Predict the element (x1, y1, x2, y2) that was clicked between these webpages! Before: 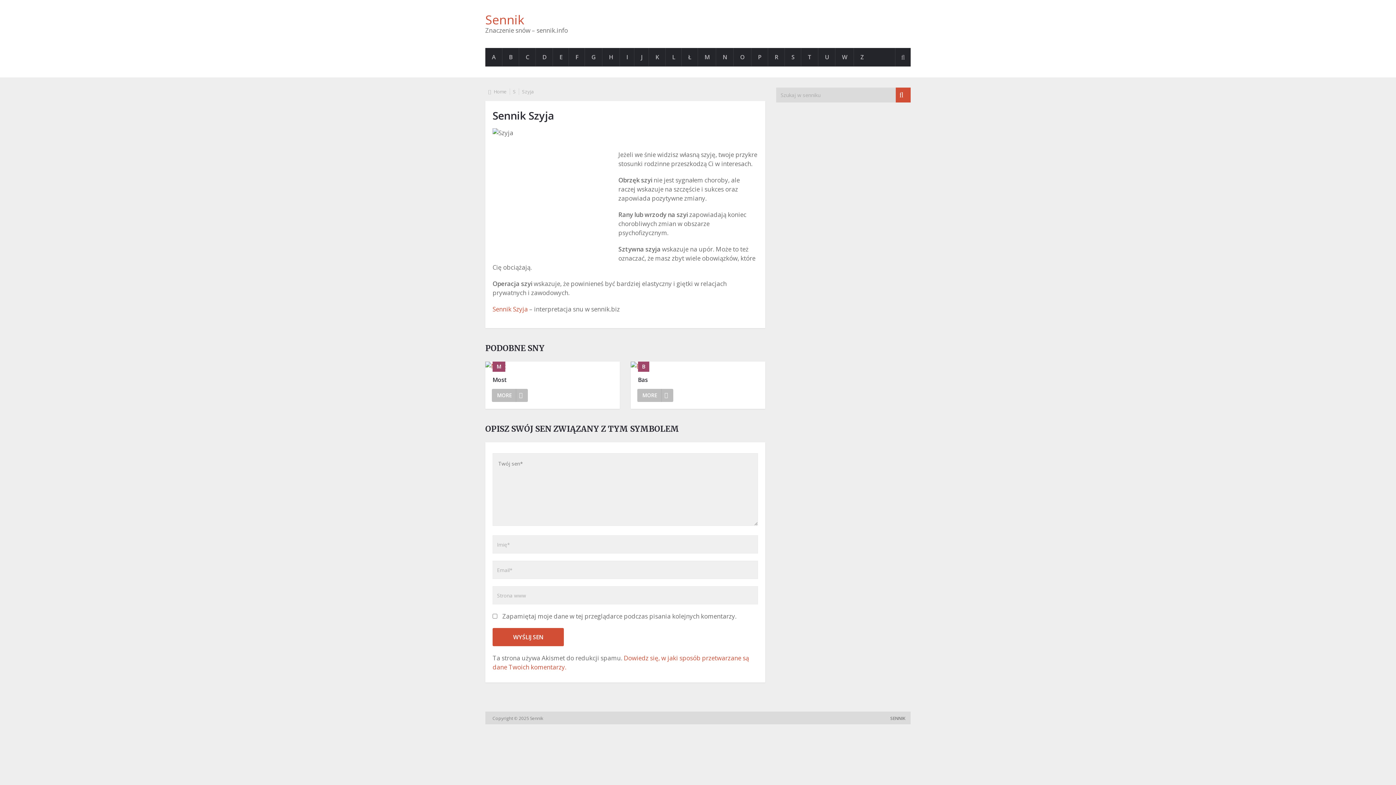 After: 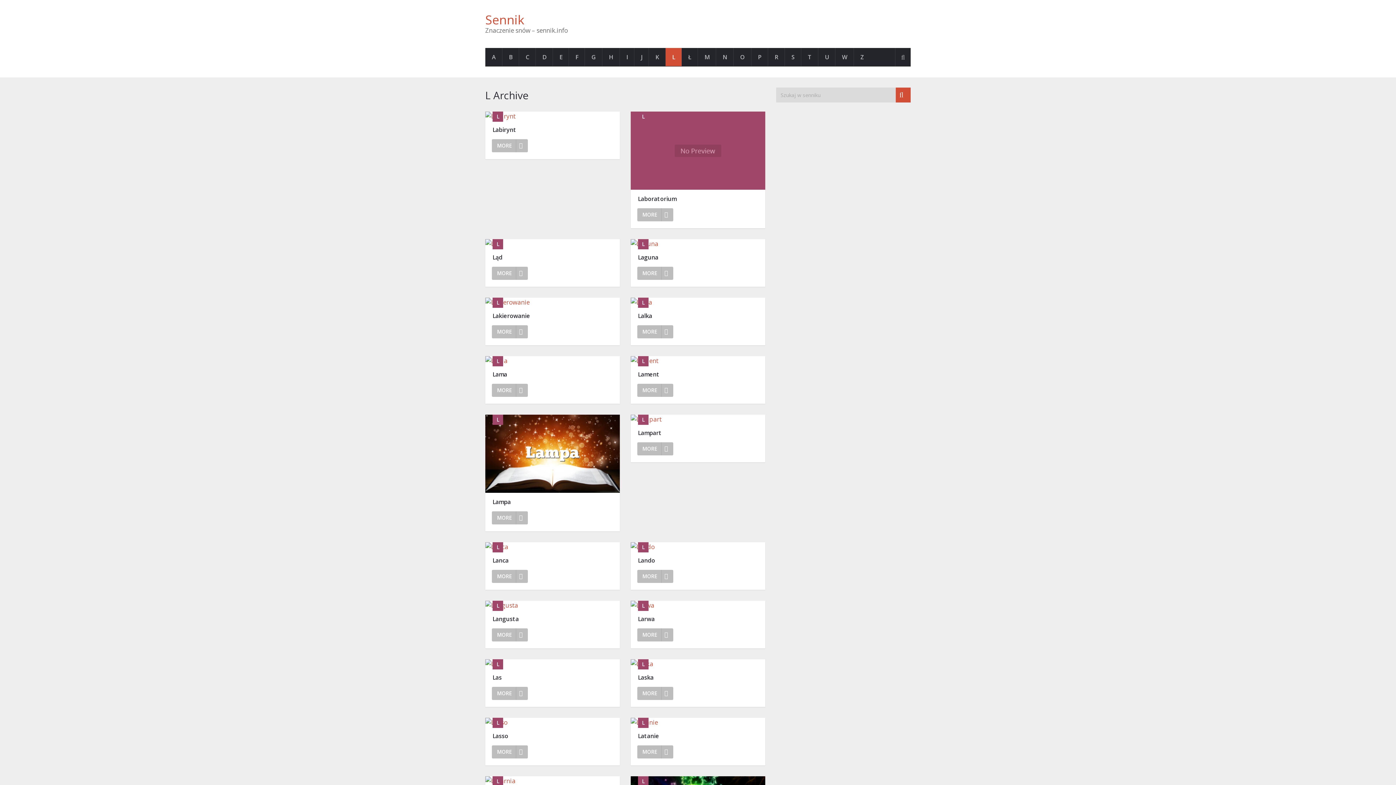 Action: label: L bbox: (665, 48, 681, 66)